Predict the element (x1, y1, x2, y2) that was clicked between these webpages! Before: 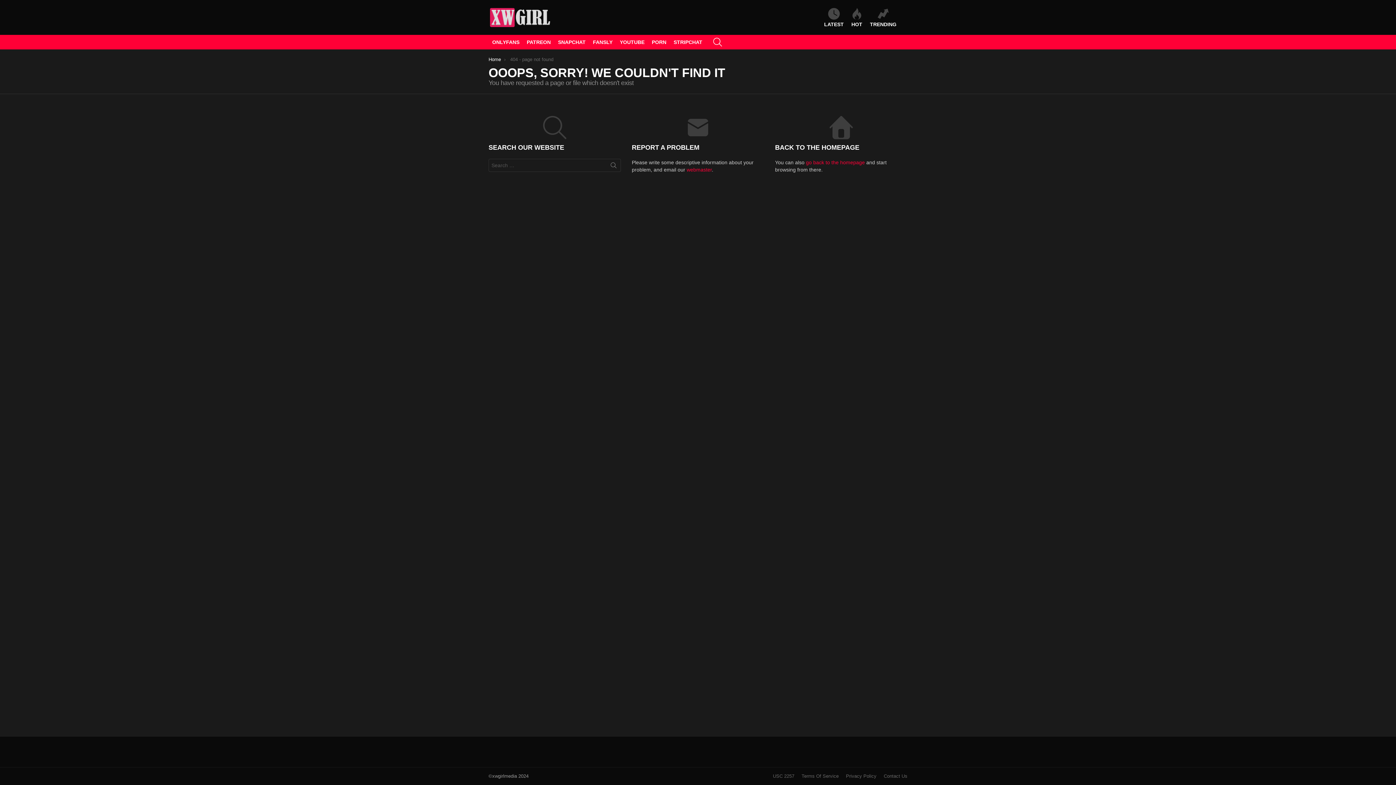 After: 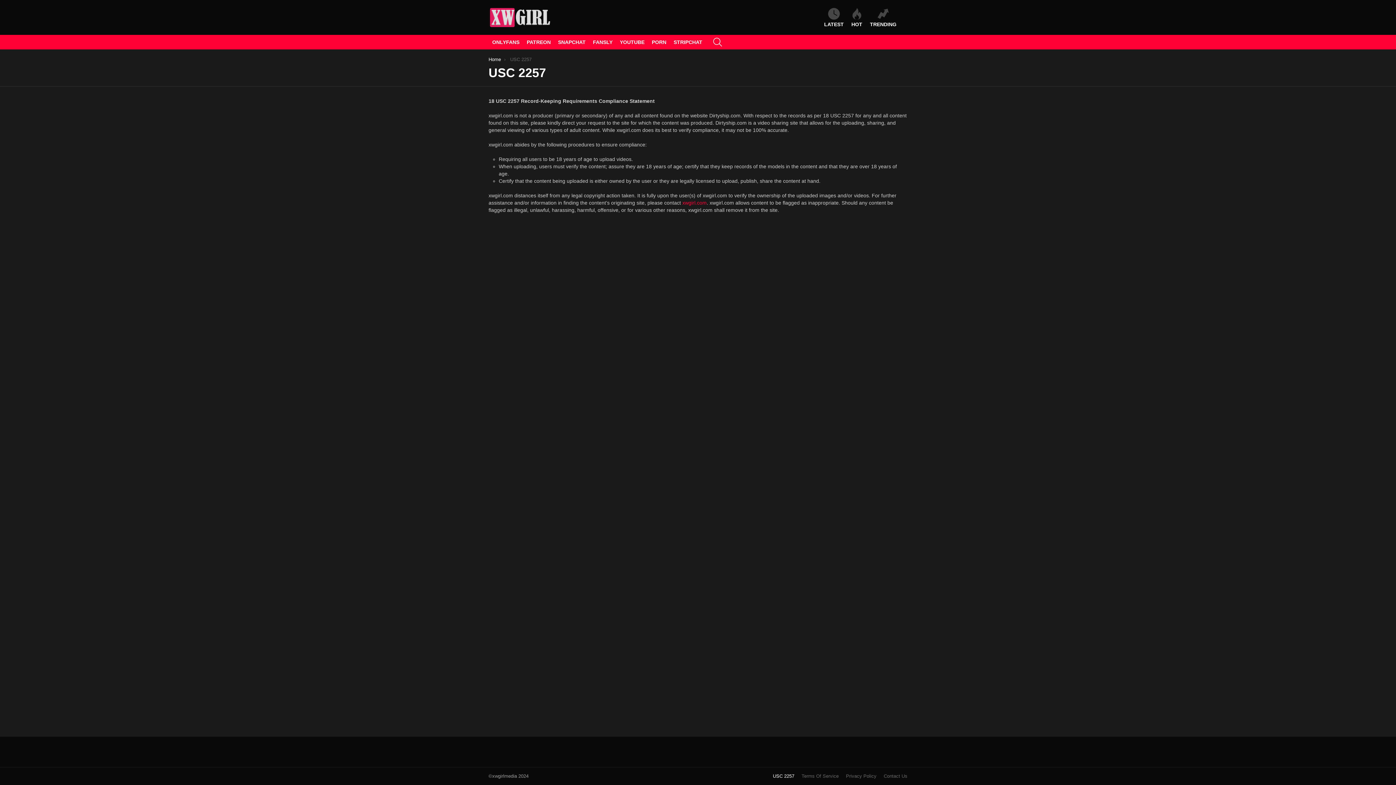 Action: label: USC 2257 bbox: (769, 773, 798, 779)